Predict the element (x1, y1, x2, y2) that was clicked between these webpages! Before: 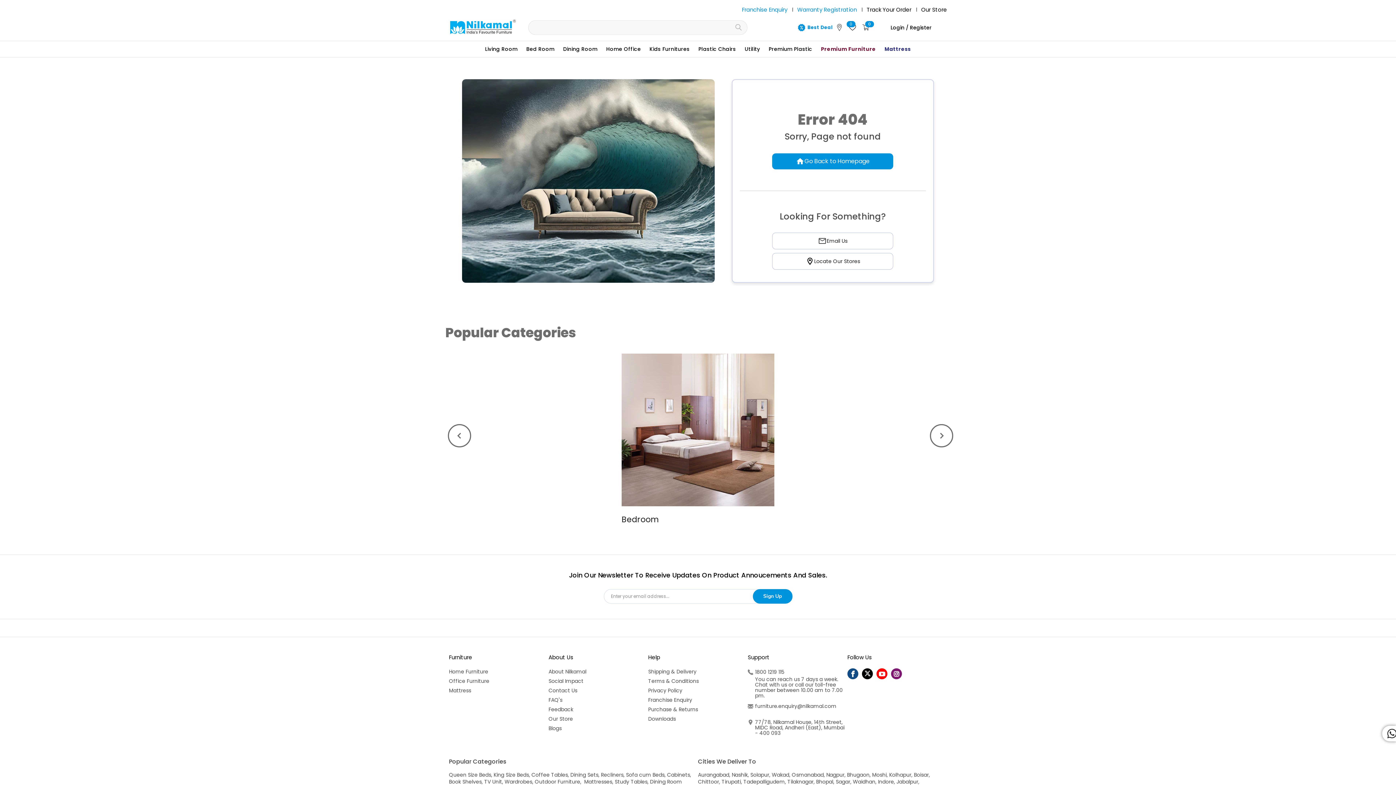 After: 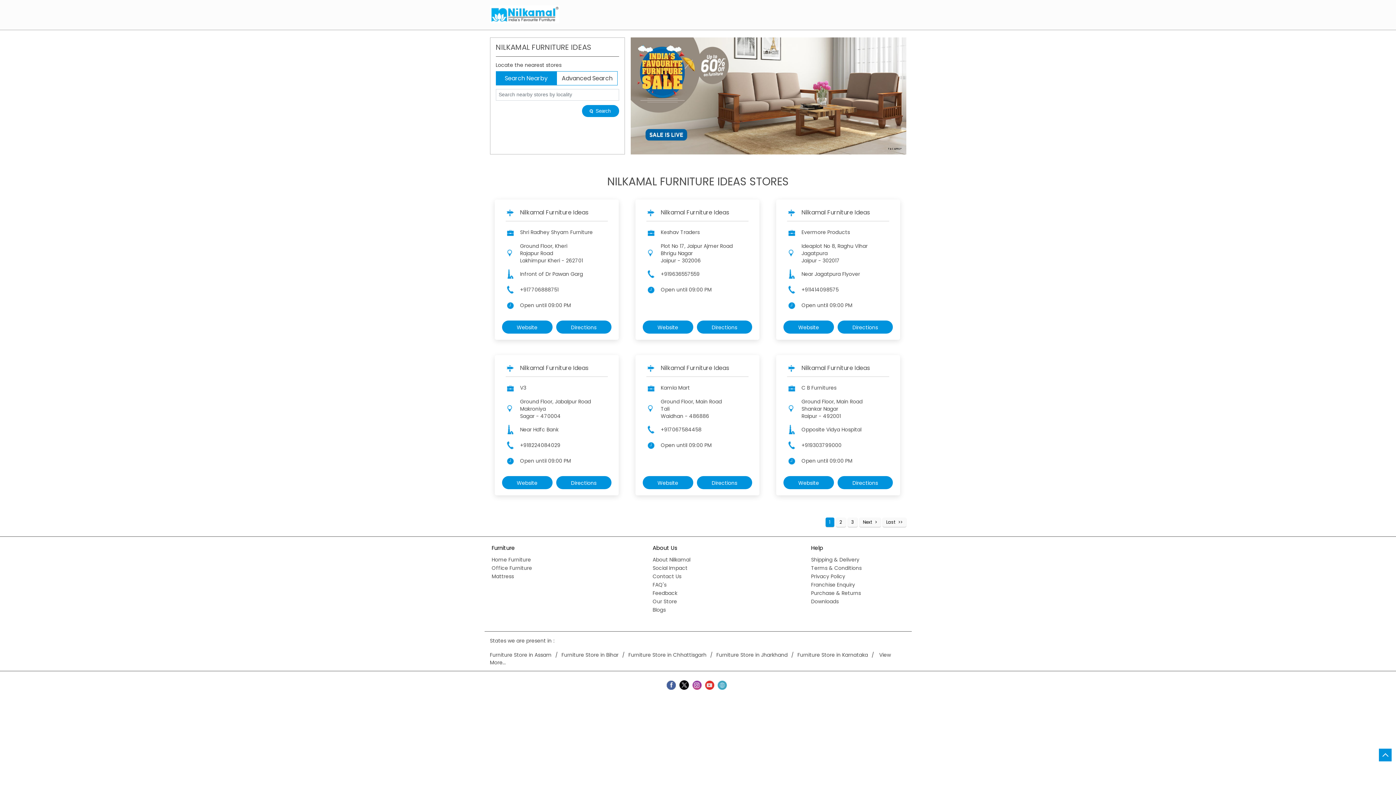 Action: label: Locate Our Stores bbox: (772, 252, 893, 269)